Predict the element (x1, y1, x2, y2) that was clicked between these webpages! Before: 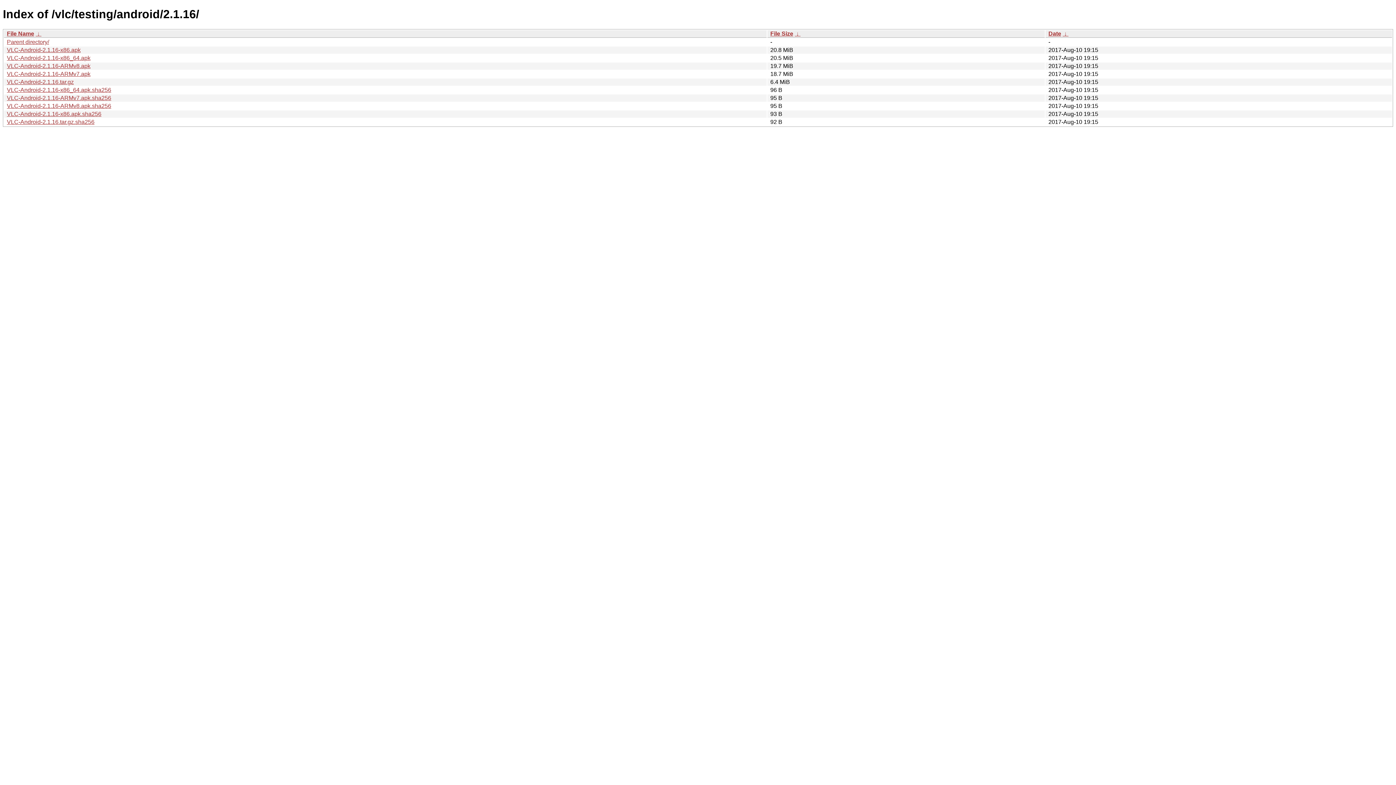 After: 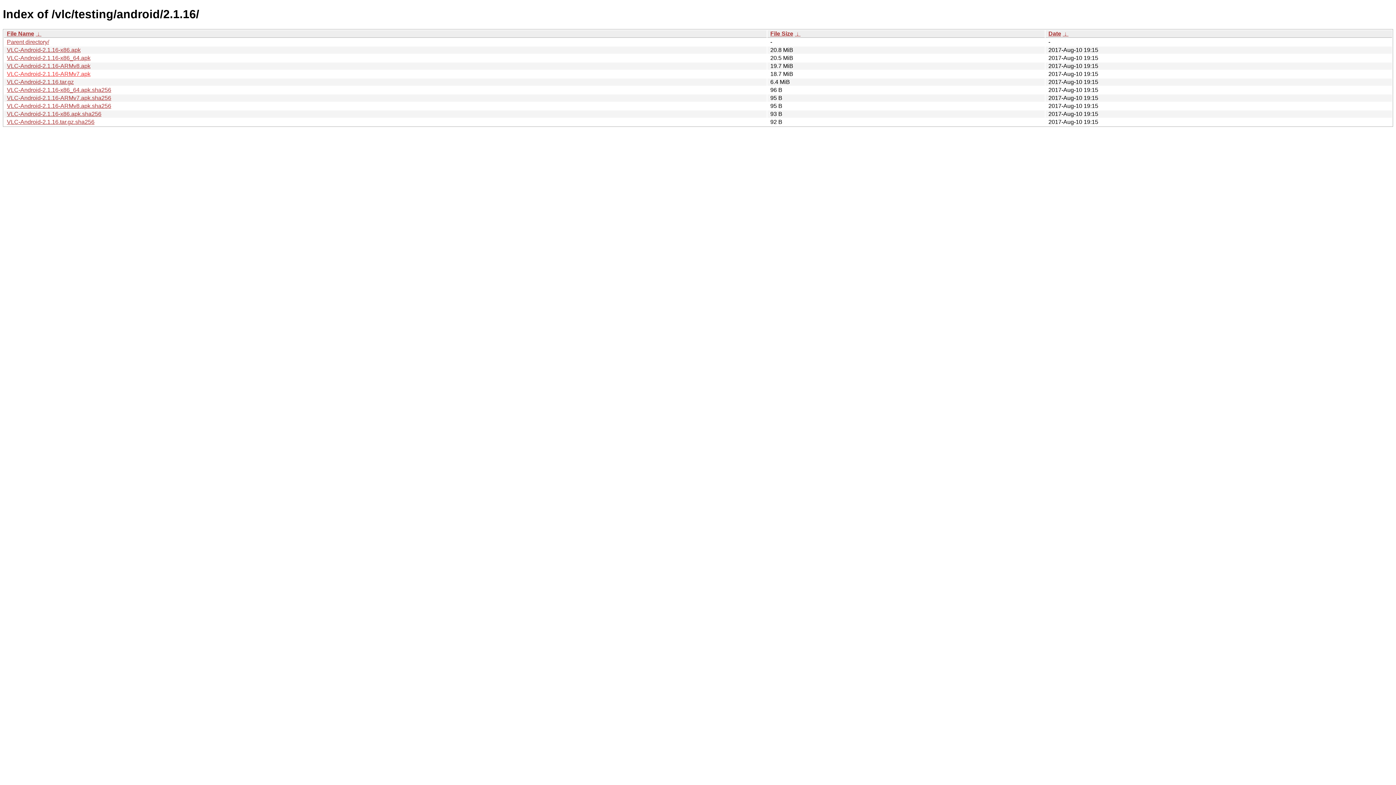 Action: label: VLC-Android-2.1.16-ARMv7.apk bbox: (6, 70, 90, 77)